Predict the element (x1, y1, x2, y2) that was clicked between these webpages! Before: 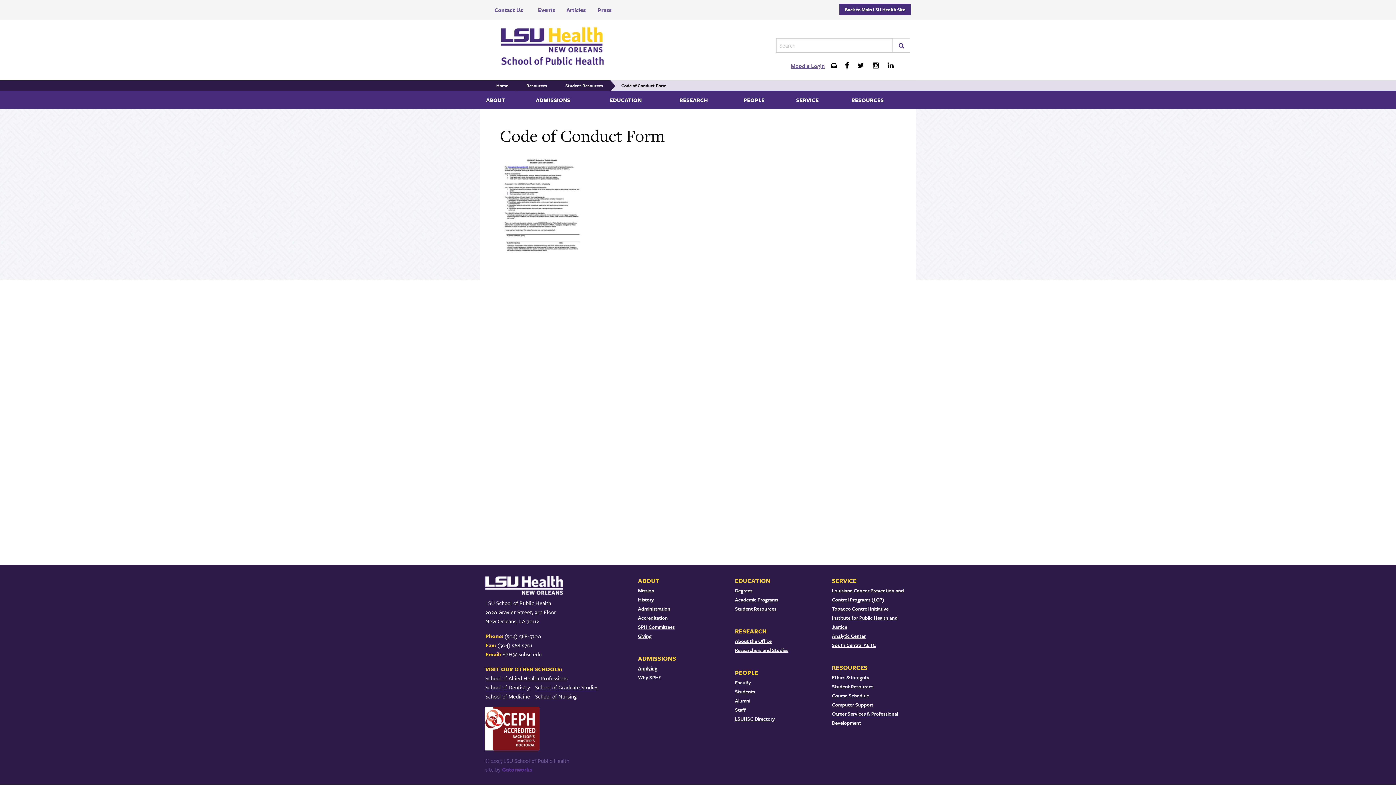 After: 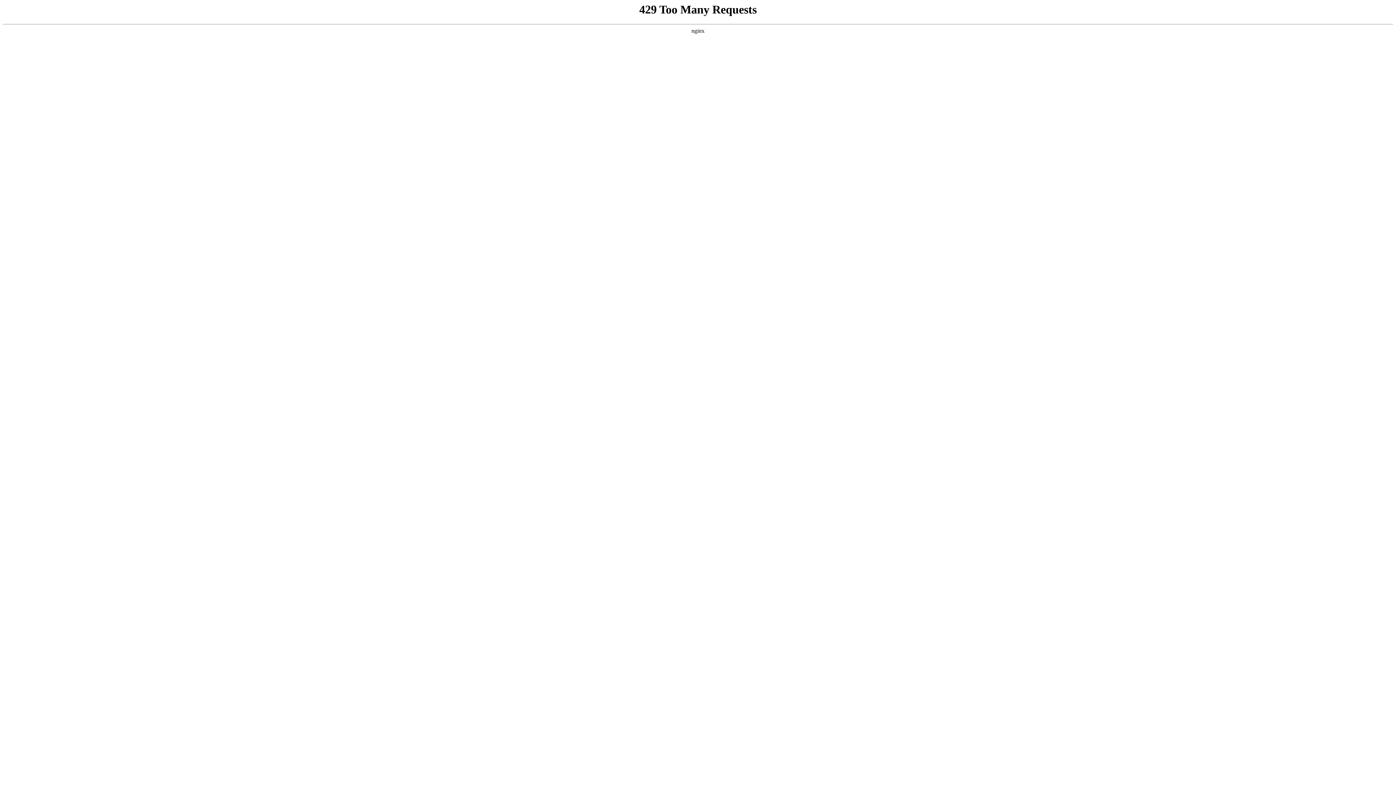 Action: label: SERVICE bbox: (832, 576, 856, 585)